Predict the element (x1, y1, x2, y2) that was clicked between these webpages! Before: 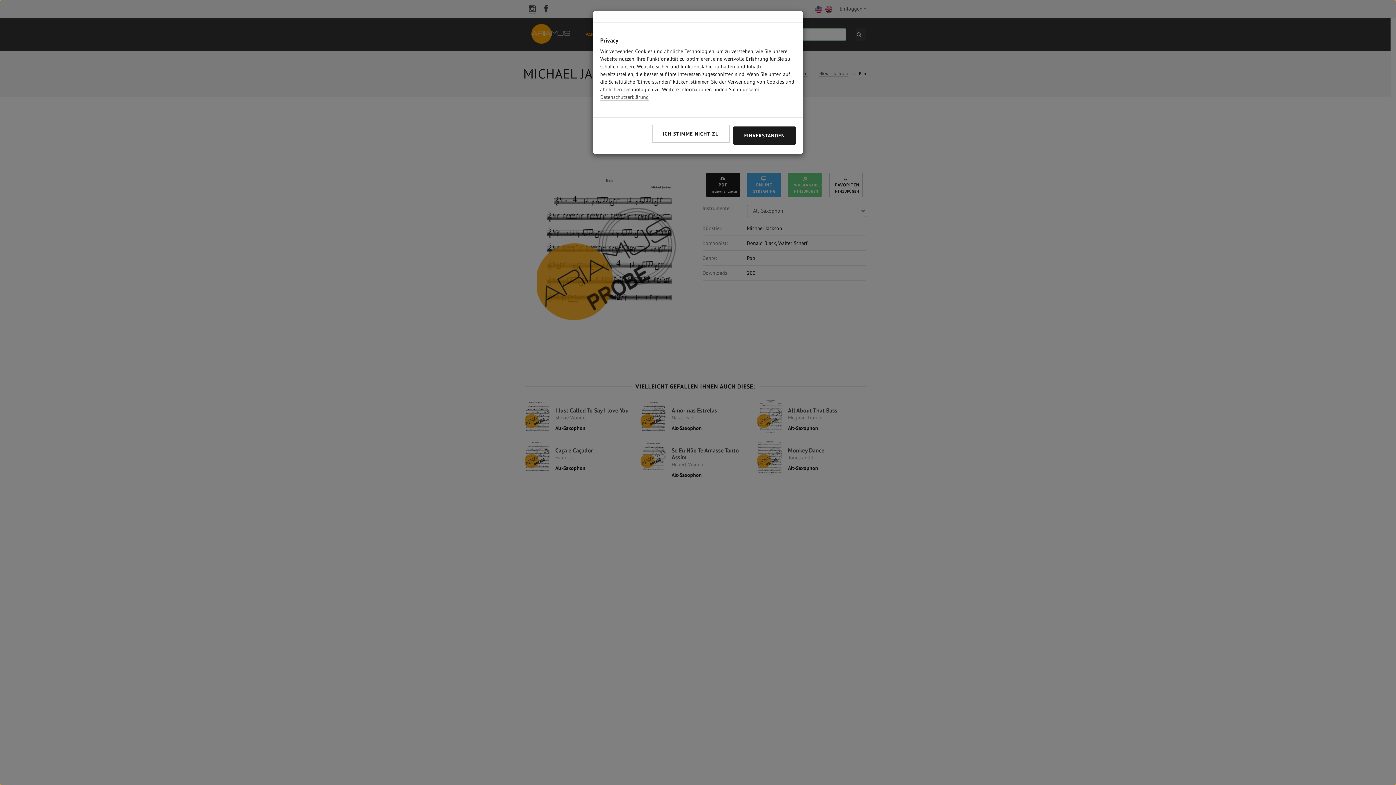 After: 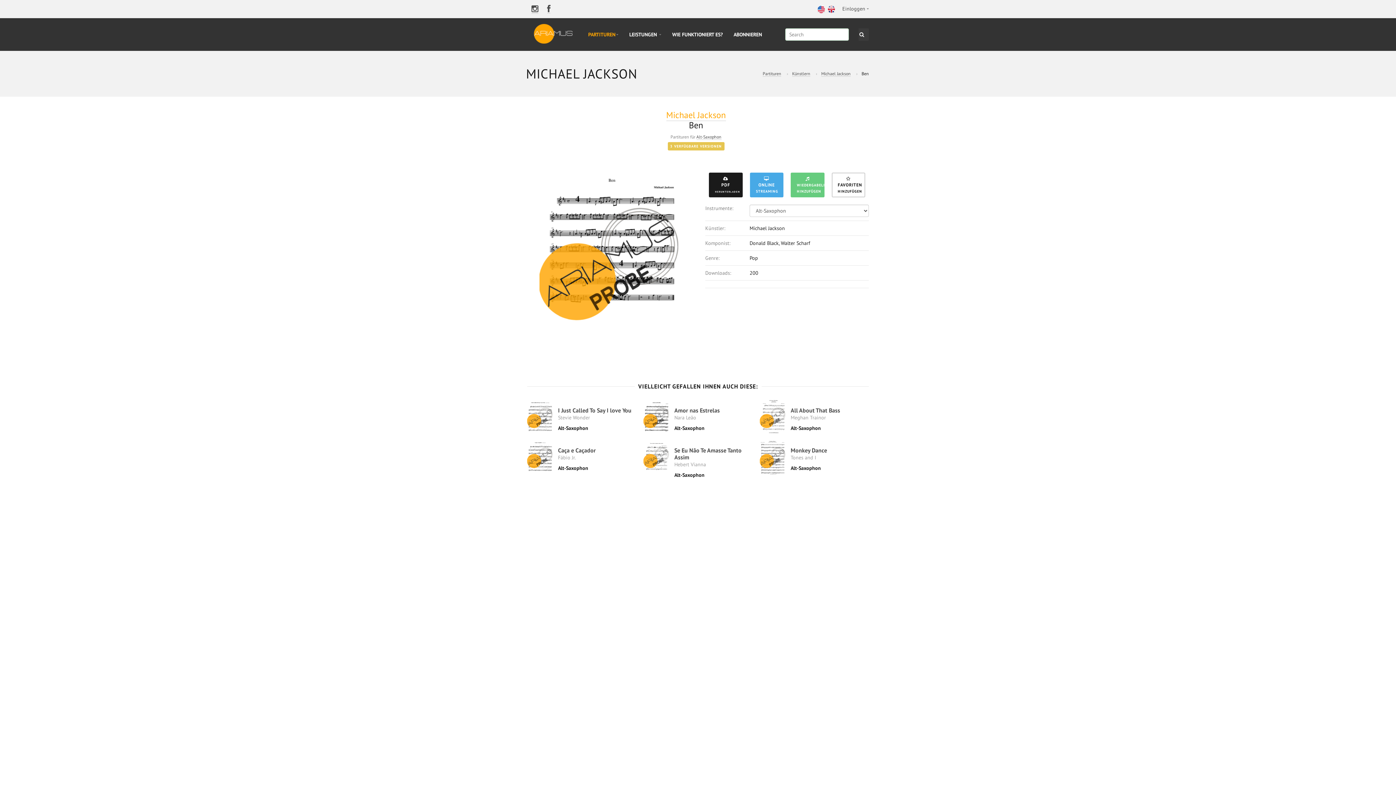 Action: bbox: (733, 126, 796, 144) label: EINVERSTANDEN